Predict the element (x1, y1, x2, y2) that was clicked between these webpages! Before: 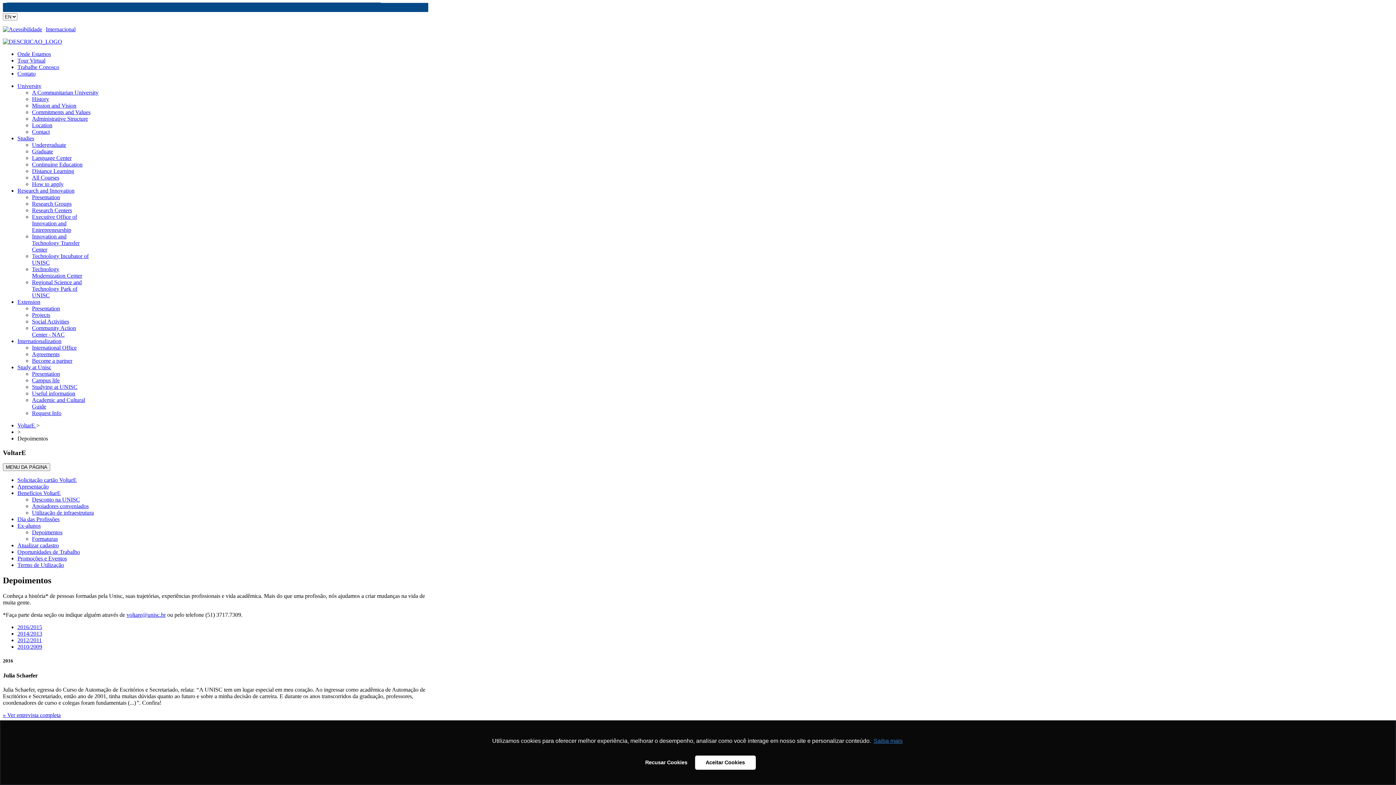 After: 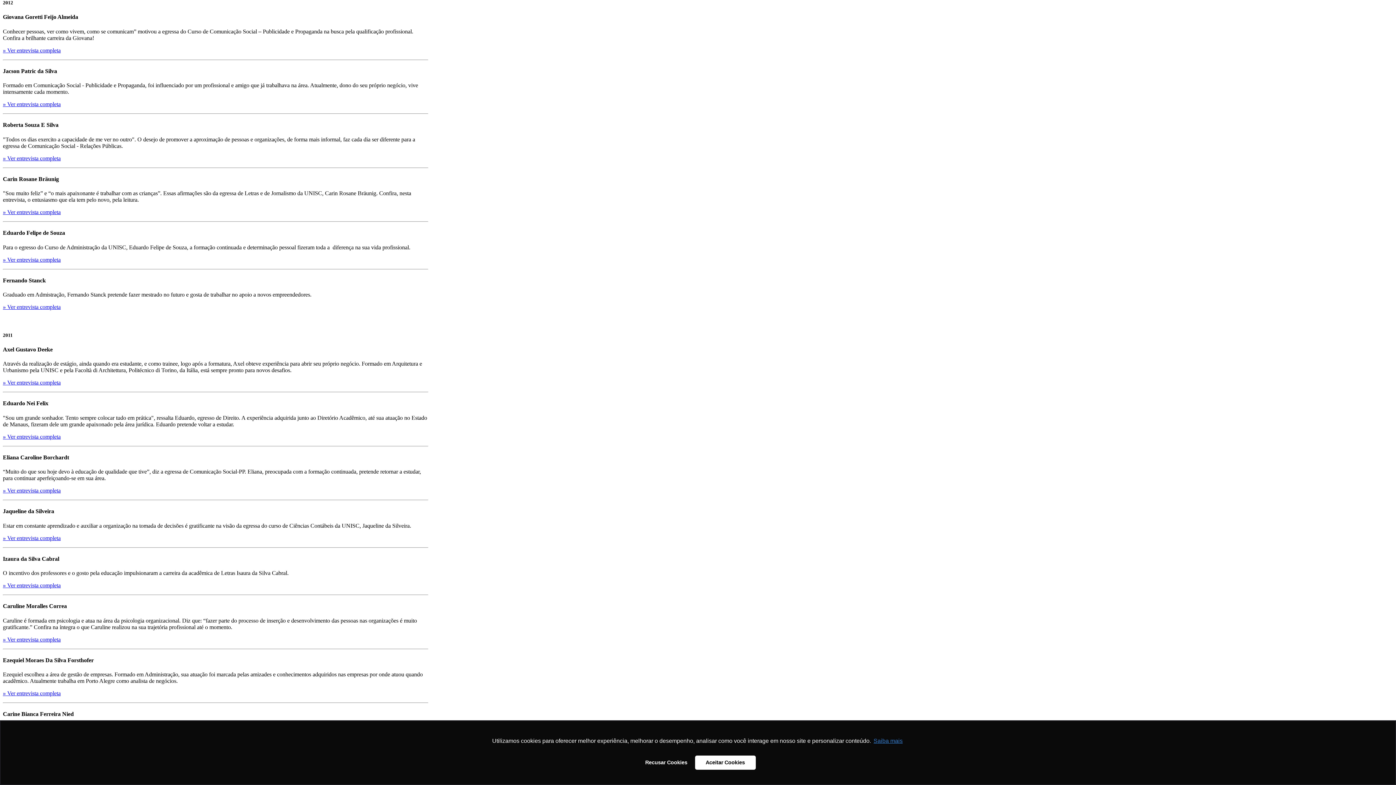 Action: label: 2012/2011 bbox: (17, 637, 41, 643)